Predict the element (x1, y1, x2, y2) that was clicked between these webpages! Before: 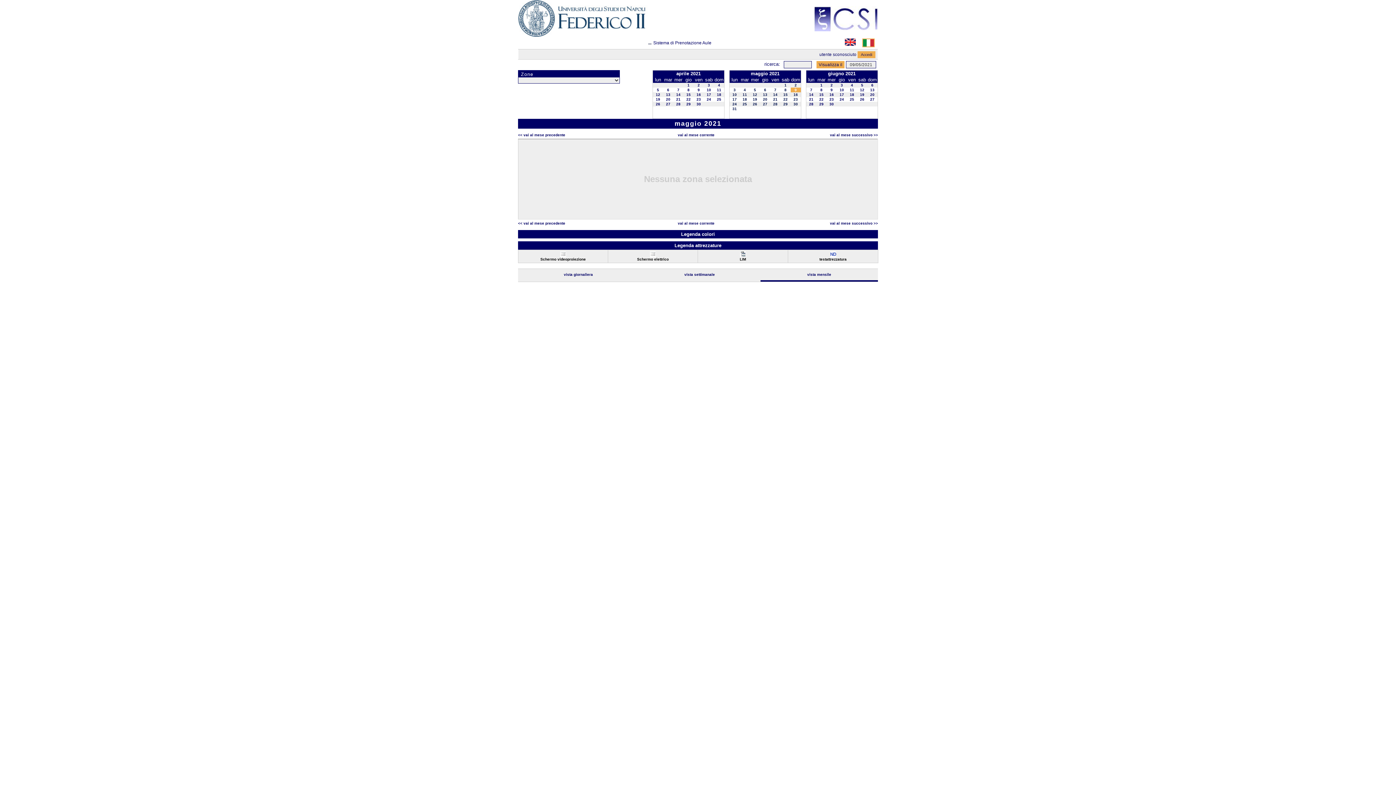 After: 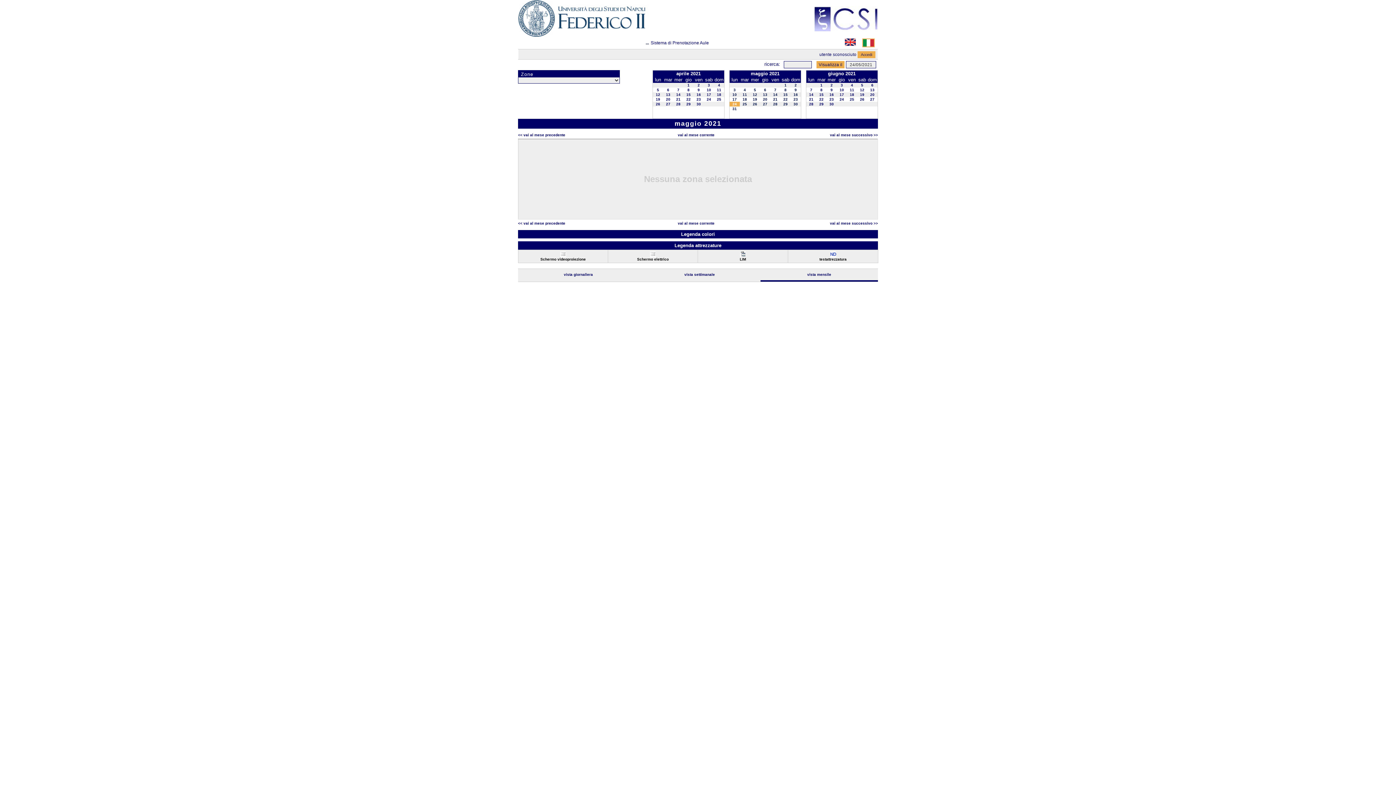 Action: label: 24 bbox: (732, 102, 737, 106)